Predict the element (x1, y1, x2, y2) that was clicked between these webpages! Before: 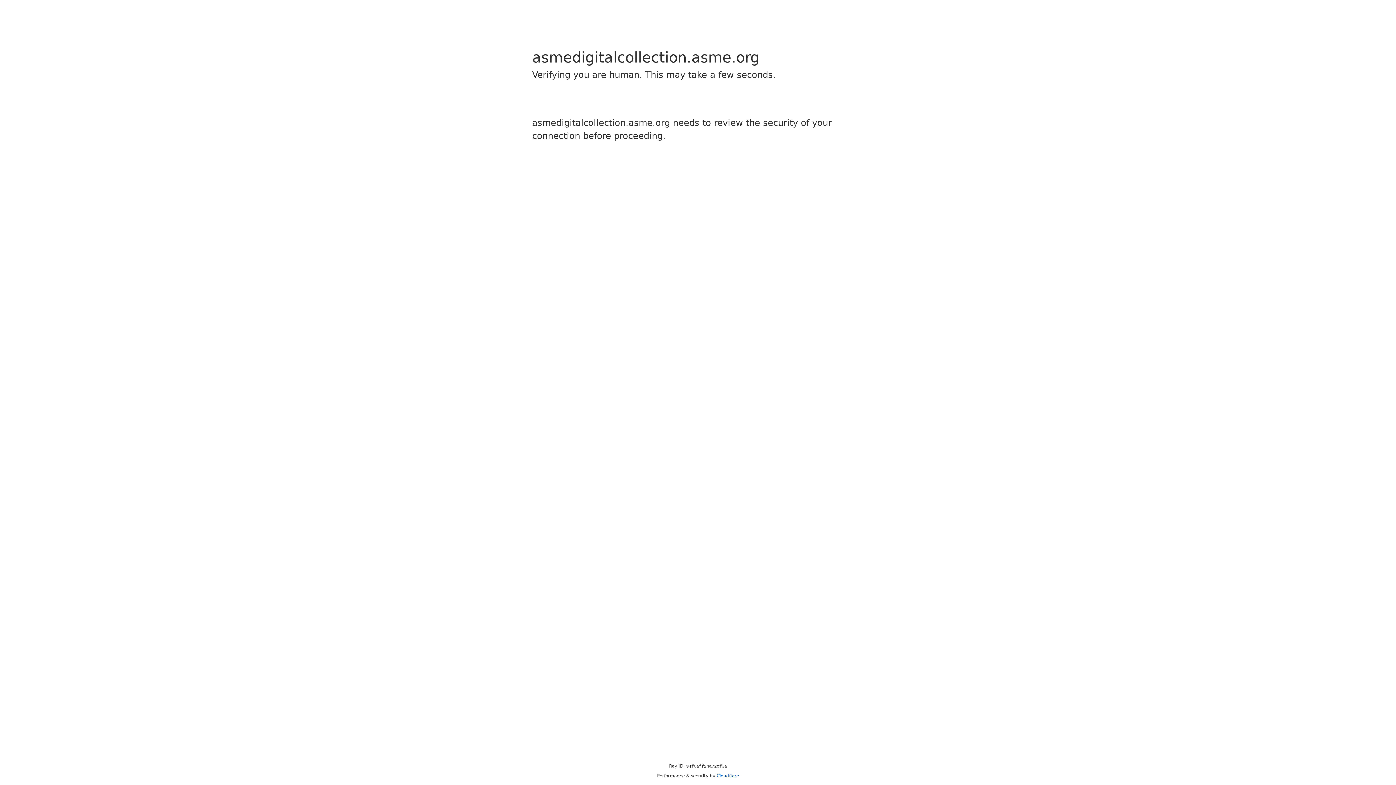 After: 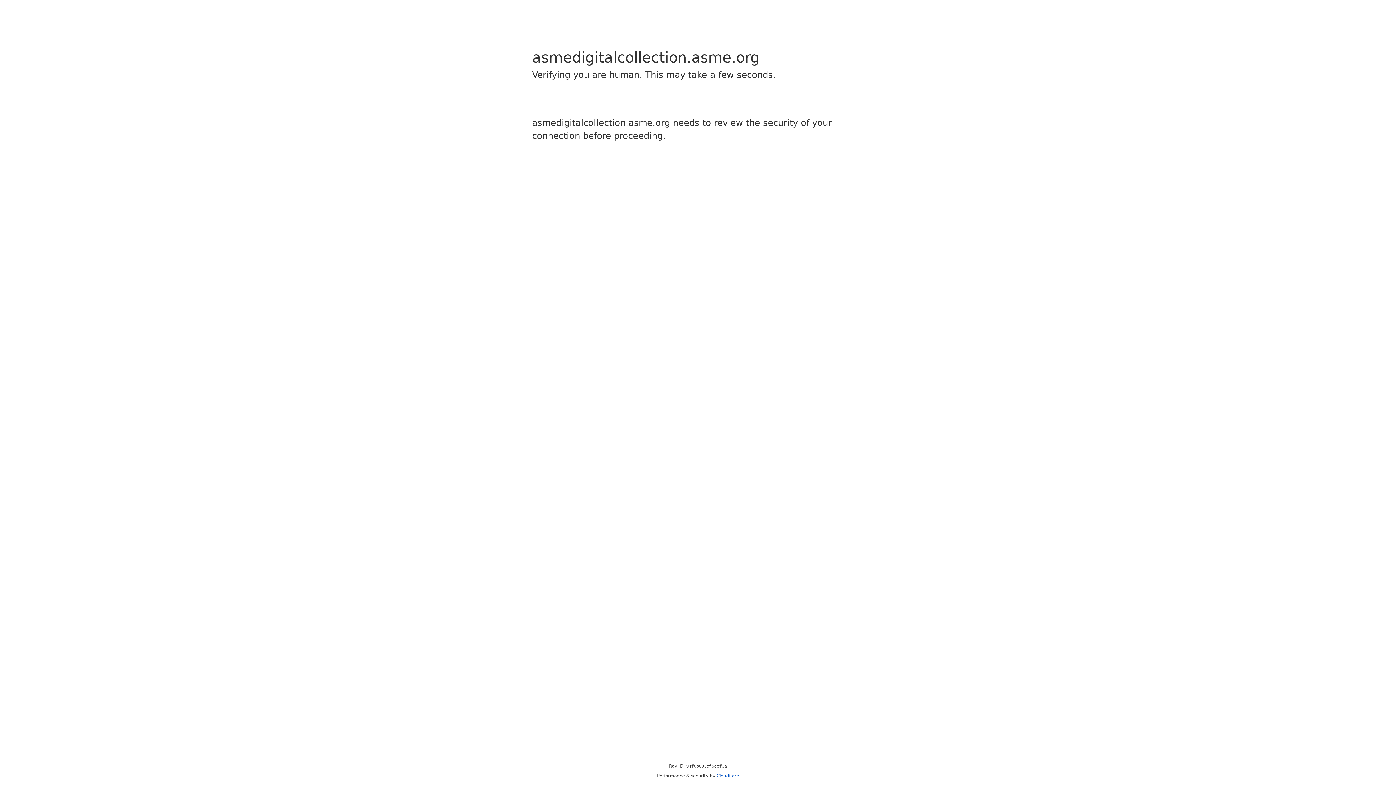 Action: label: Cloudflare bbox: (716, 773, 739, 778)